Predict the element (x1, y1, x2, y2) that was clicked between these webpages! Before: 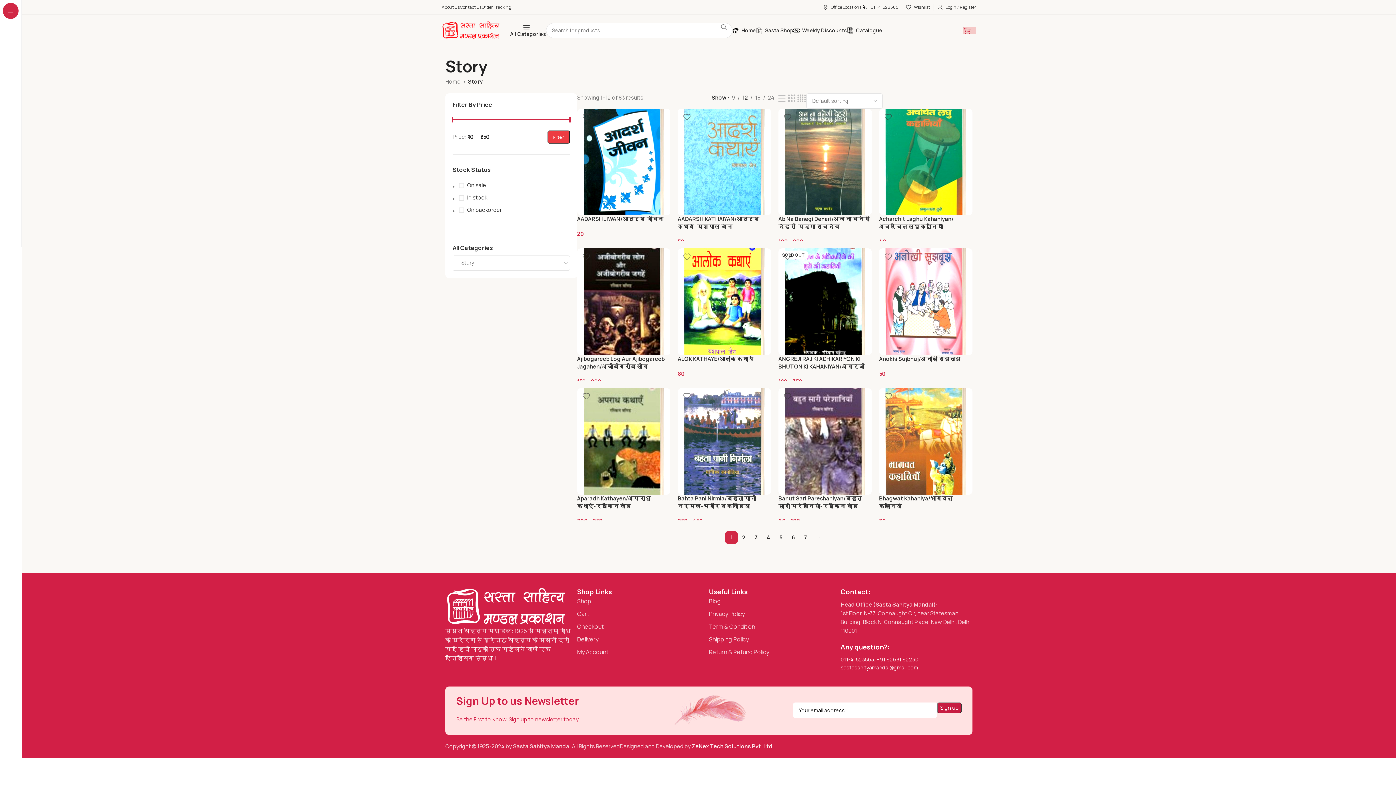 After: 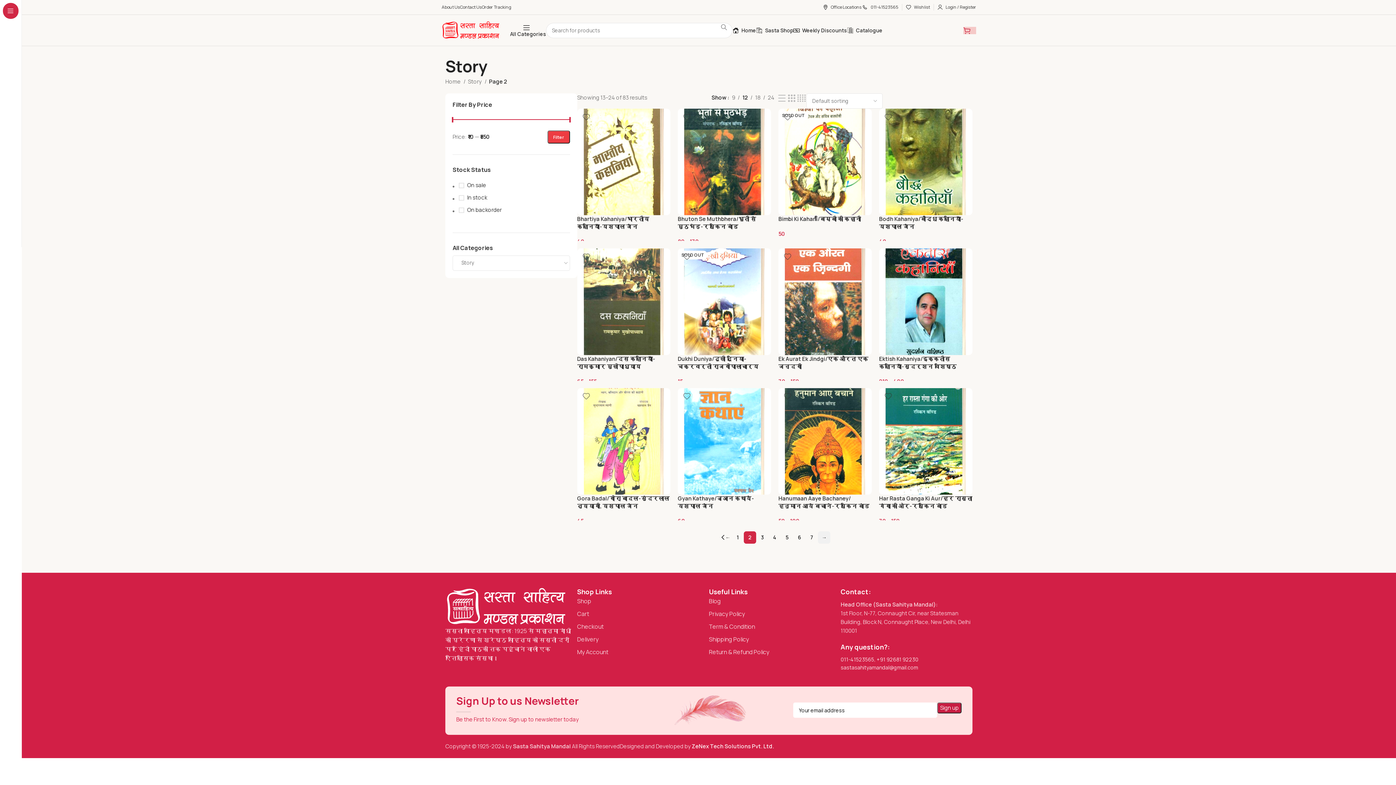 Action: label: → bbox: (812, 531, 824, 544)